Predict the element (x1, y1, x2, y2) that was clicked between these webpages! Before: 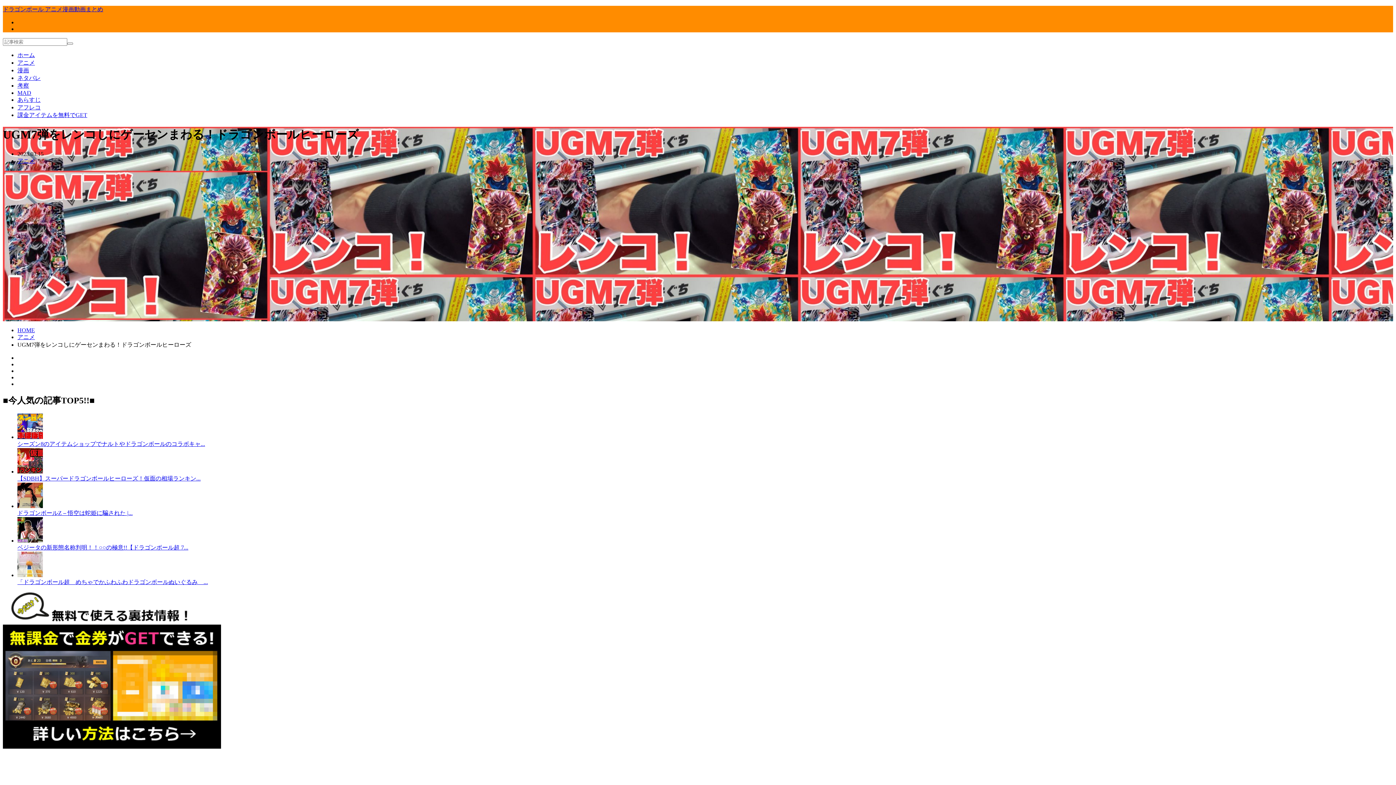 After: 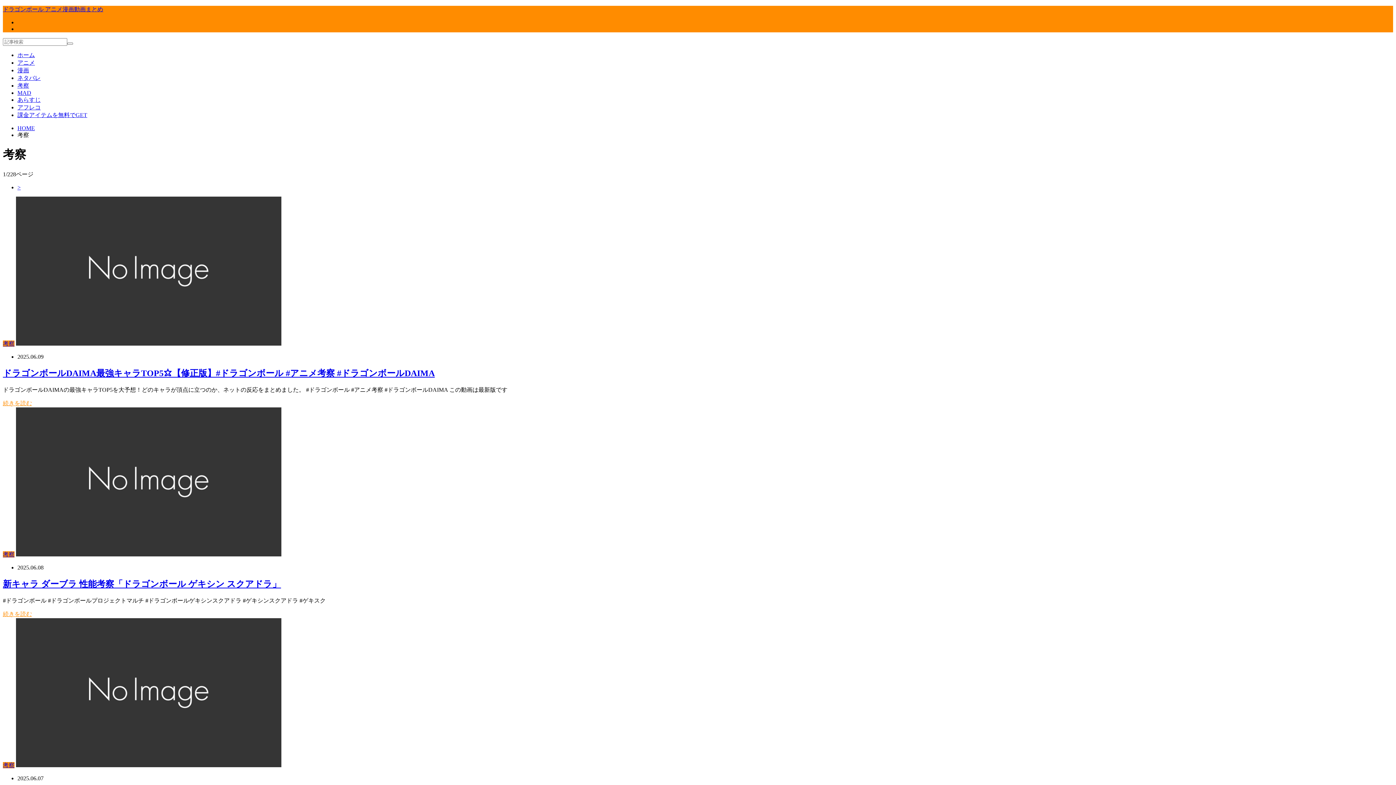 Action: bbox: (17, 82, 29, 88) label: 考察